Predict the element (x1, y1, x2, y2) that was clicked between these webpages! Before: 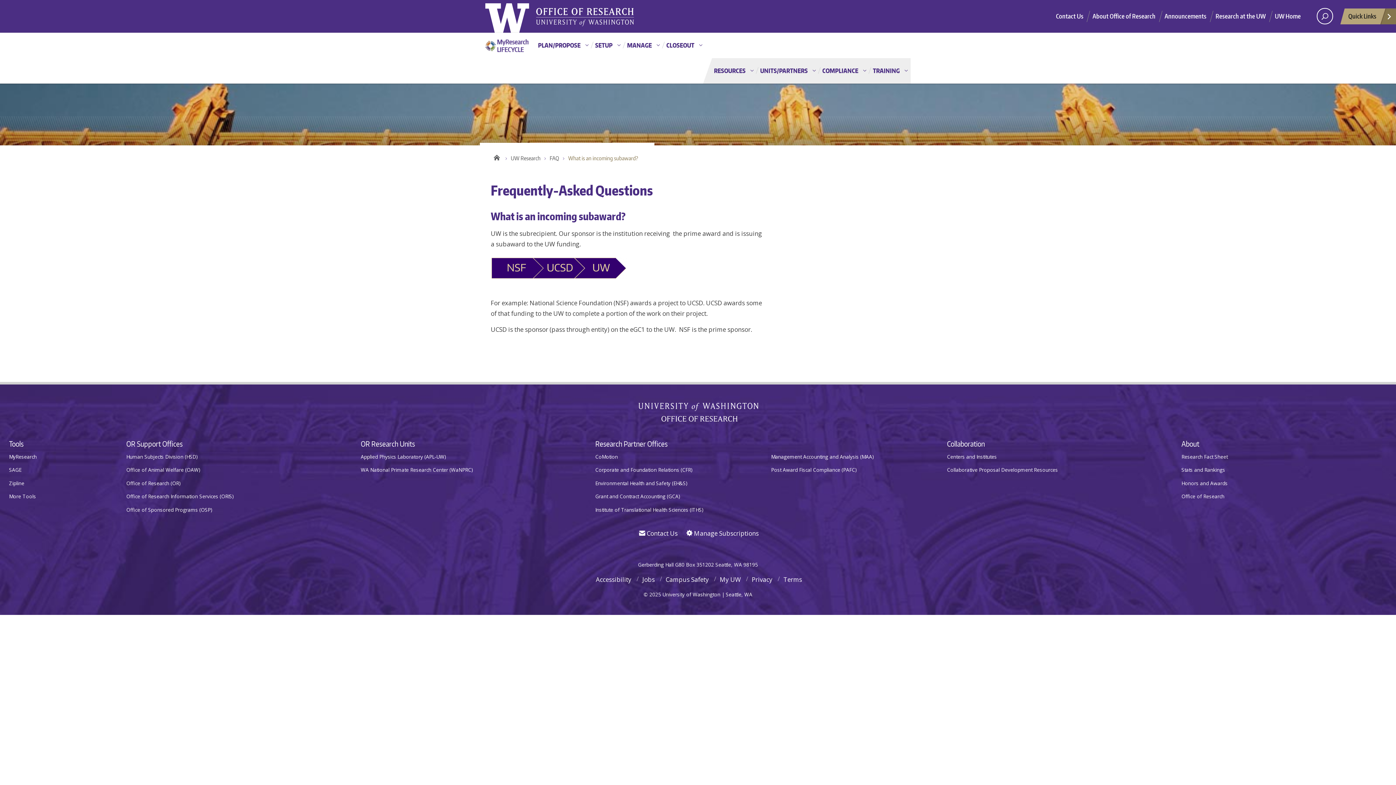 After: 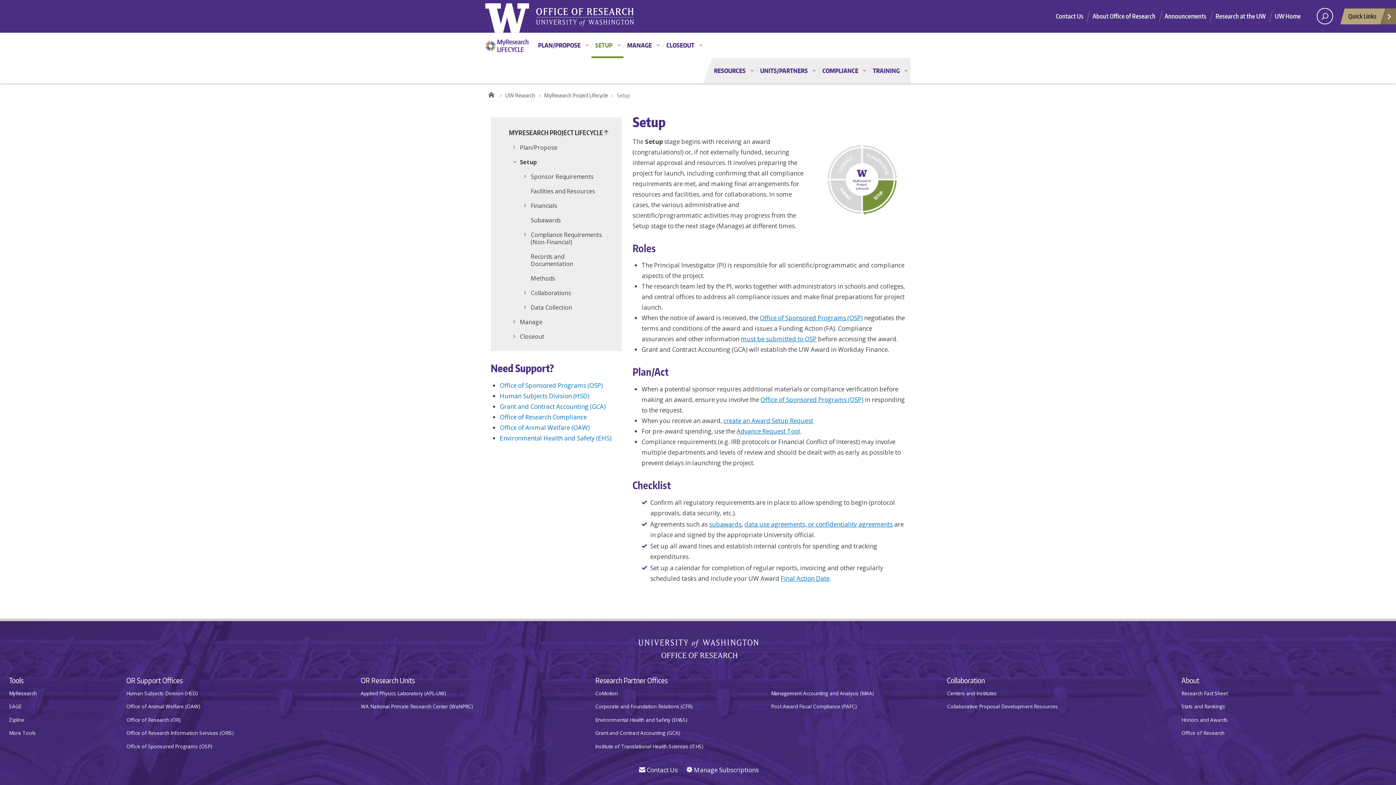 Action: bbox: (591, 32, 623, 58) label: SETUP